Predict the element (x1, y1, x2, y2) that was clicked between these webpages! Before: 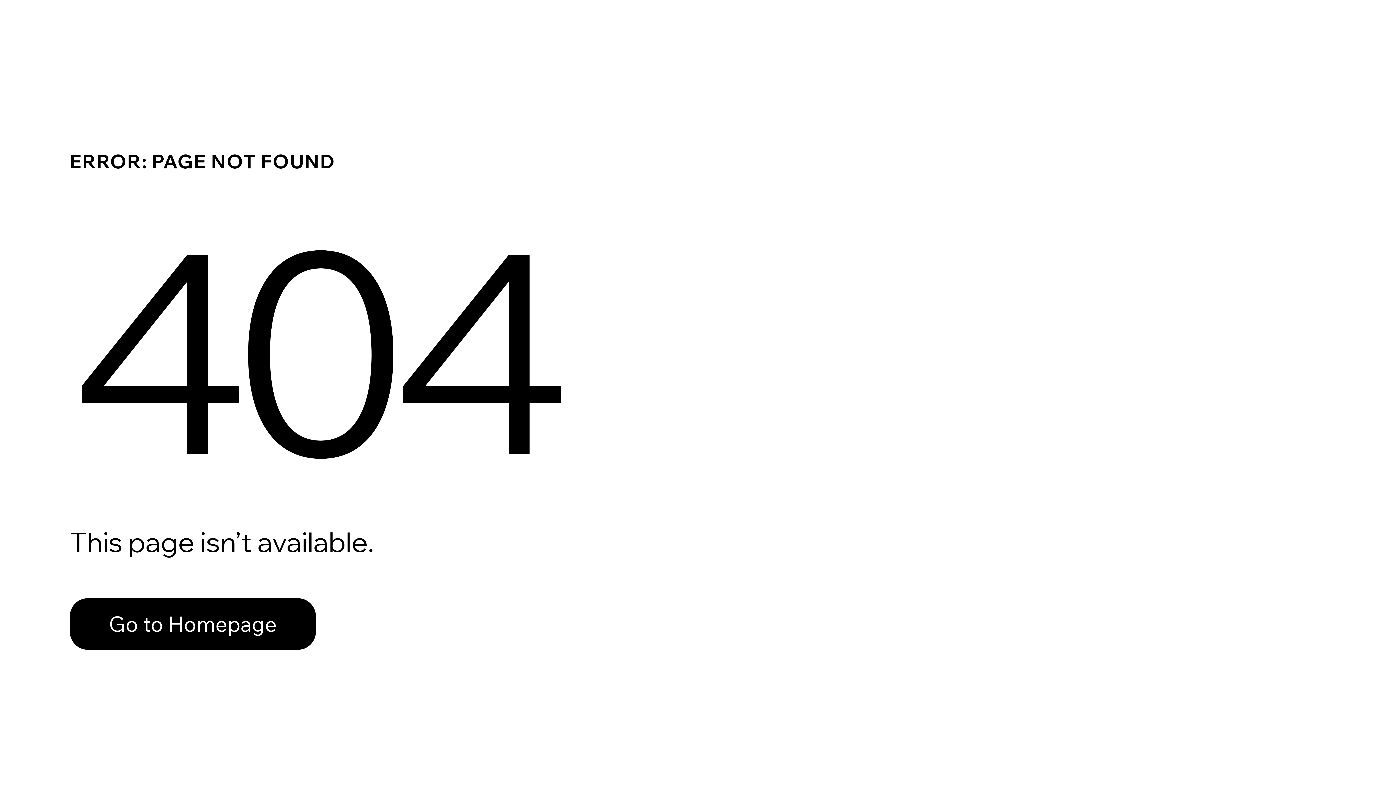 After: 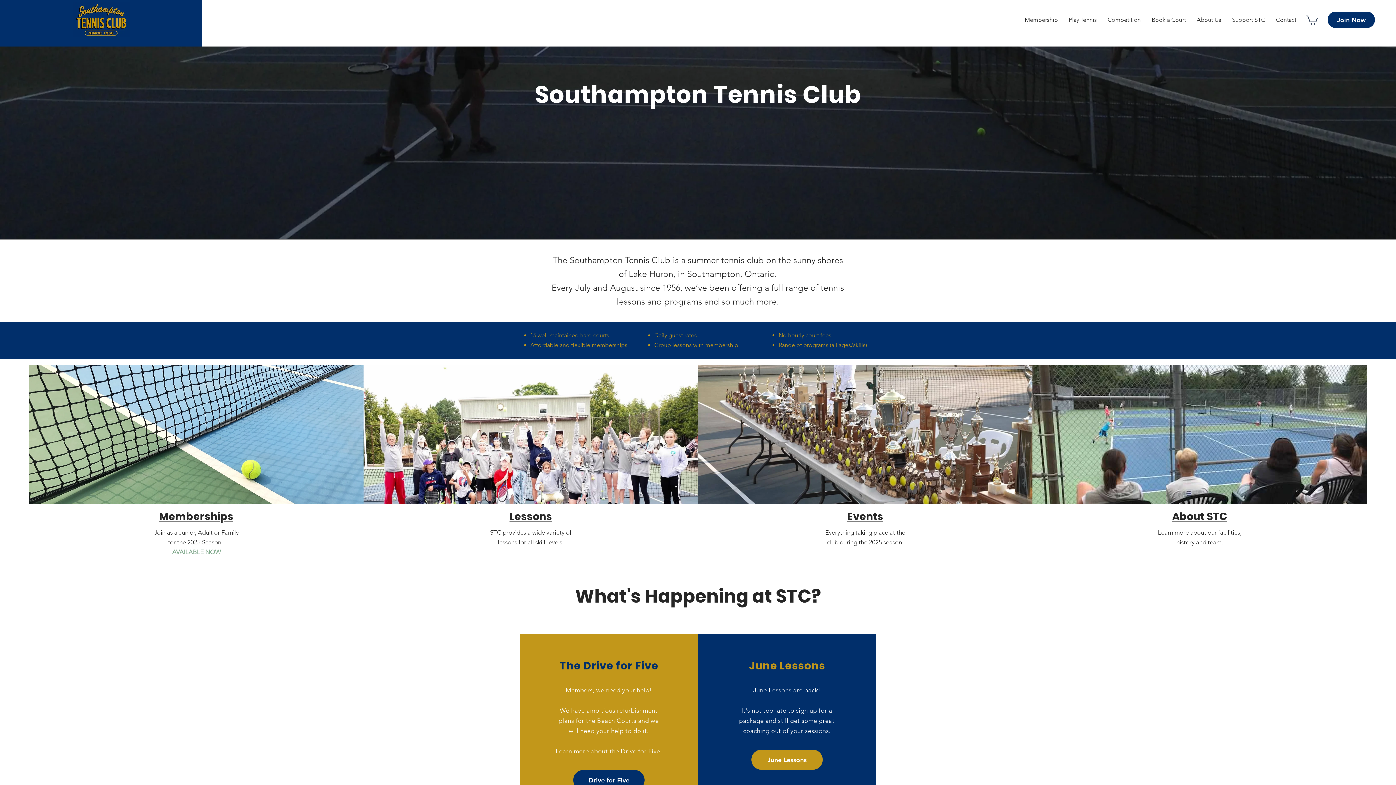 Action: label: Go to Homepage bbox: (69, 582, 768, 659)